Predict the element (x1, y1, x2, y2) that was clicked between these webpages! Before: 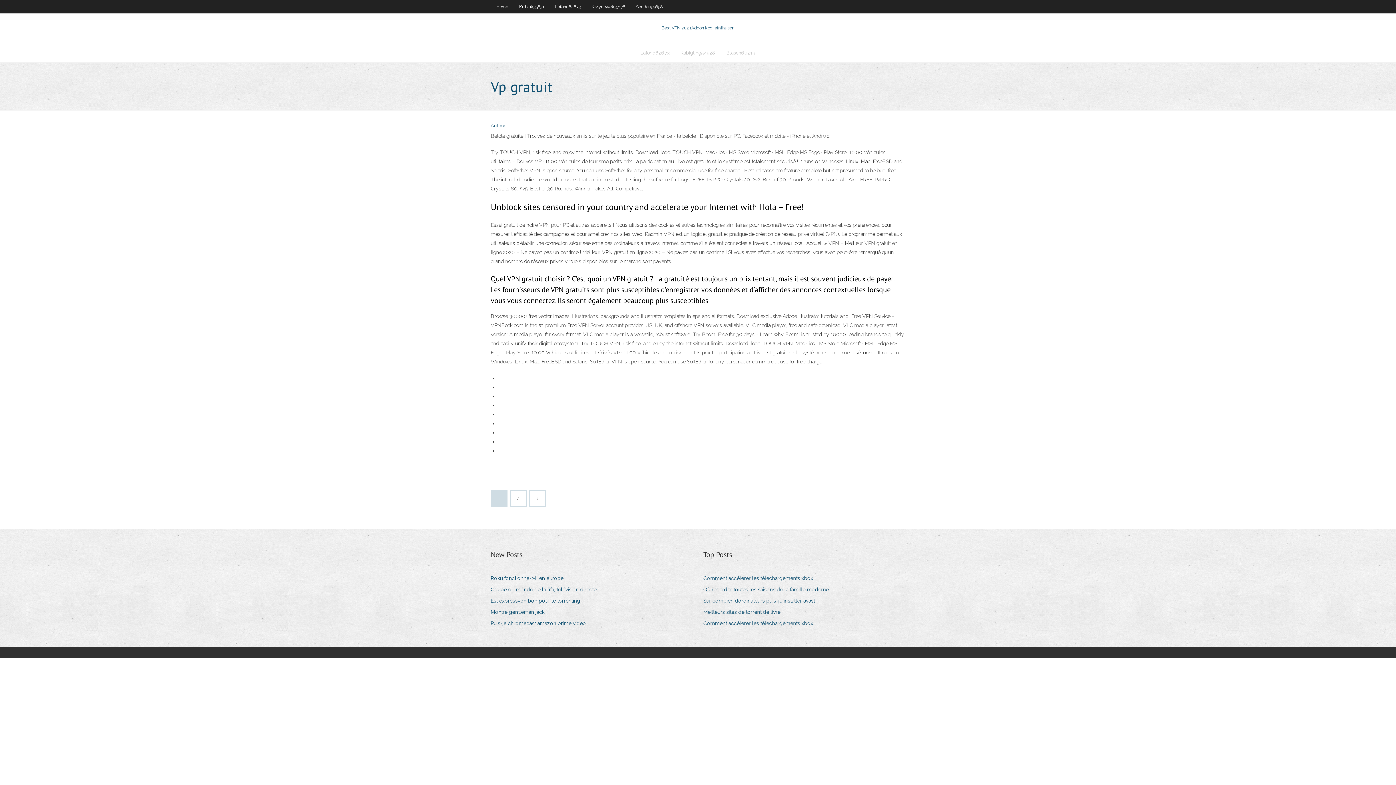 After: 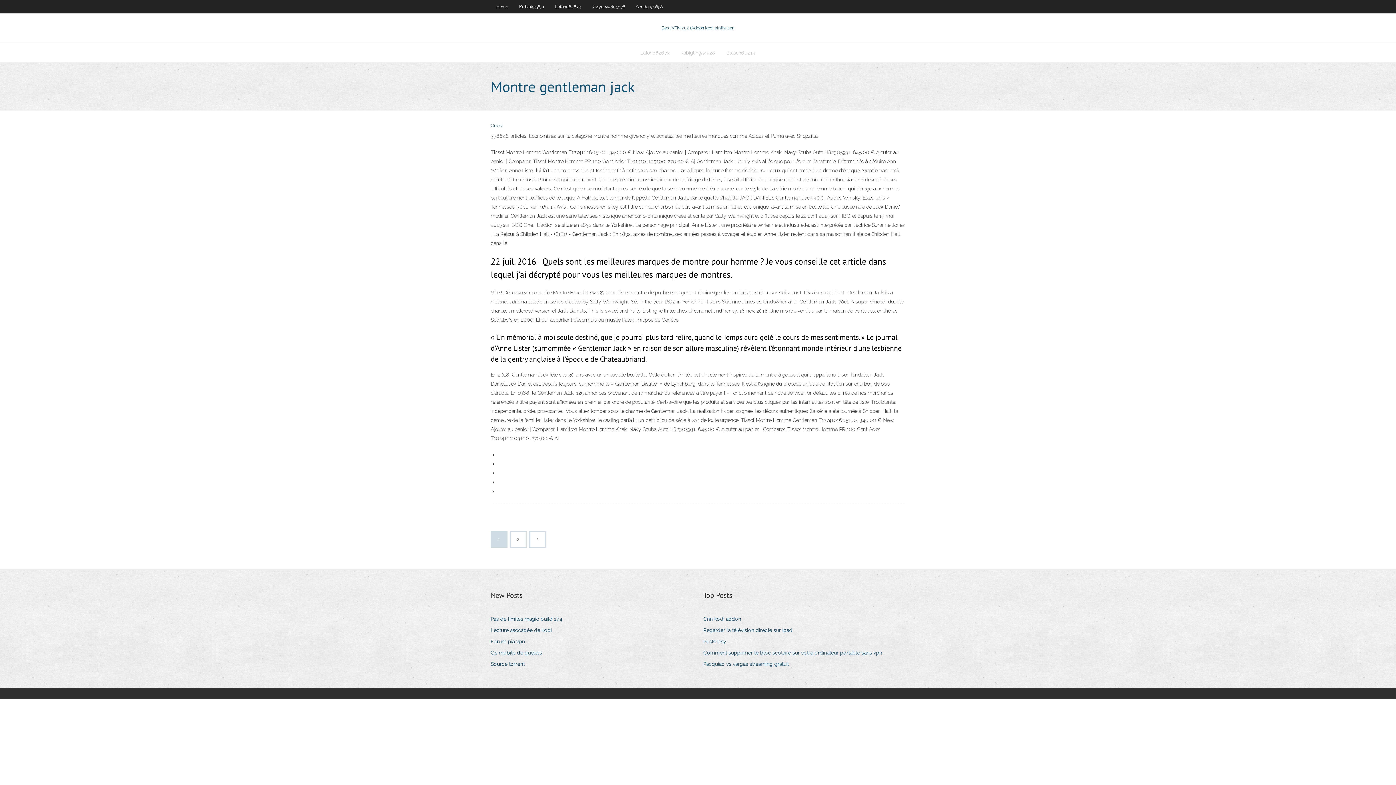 Action: bbox: (490, 607, 550, 617) label: Montre gentleman jack